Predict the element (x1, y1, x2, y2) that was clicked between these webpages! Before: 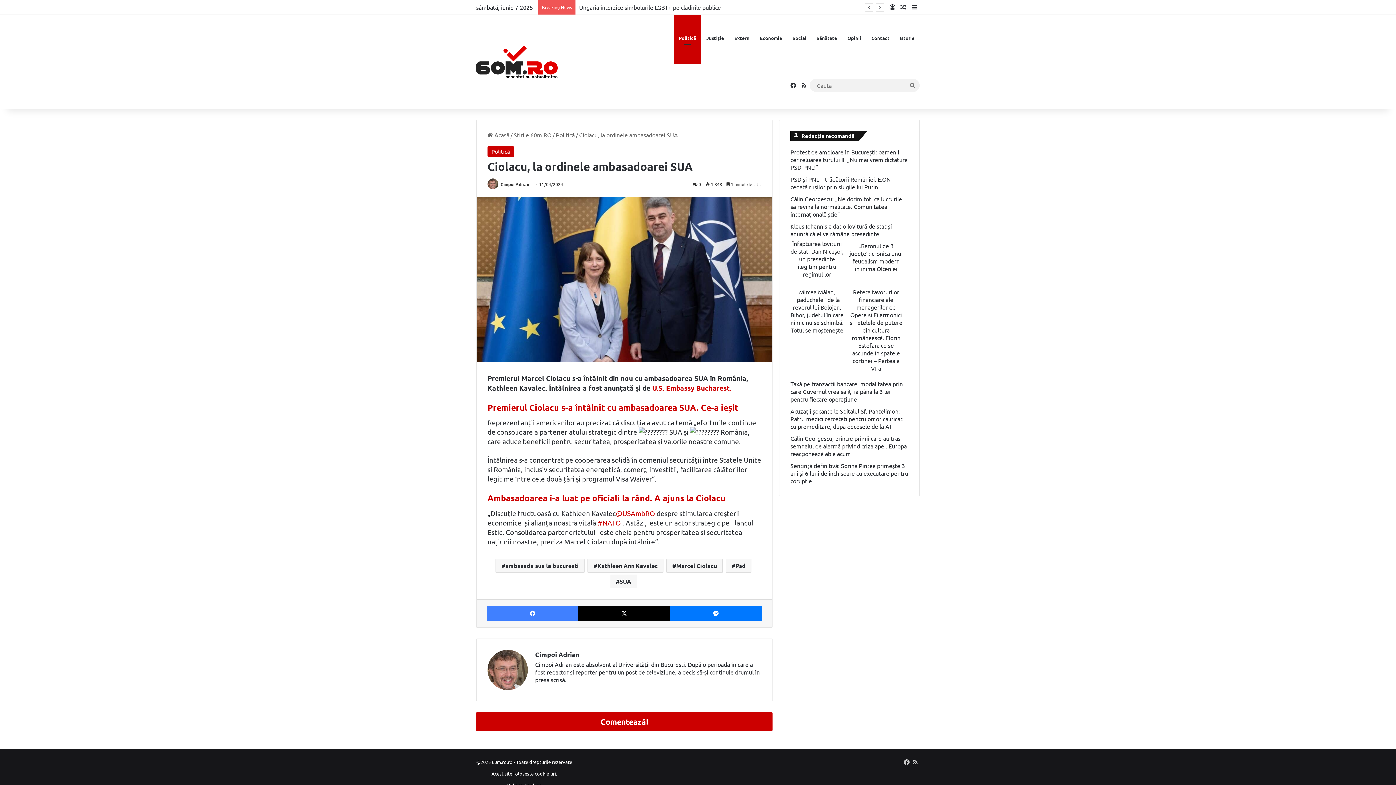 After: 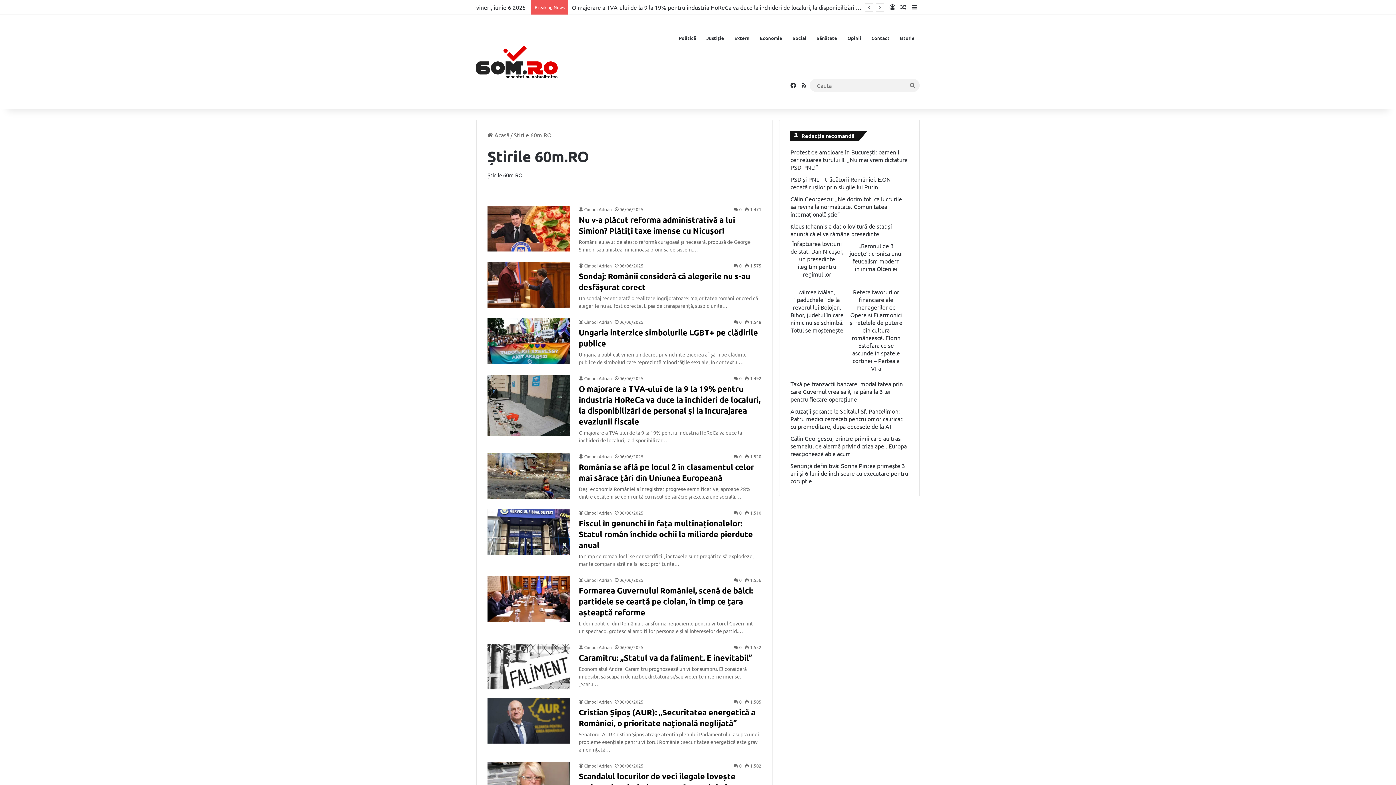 Action: label: Știrile 60m.RO bbox: (513, 131, 551, 138)